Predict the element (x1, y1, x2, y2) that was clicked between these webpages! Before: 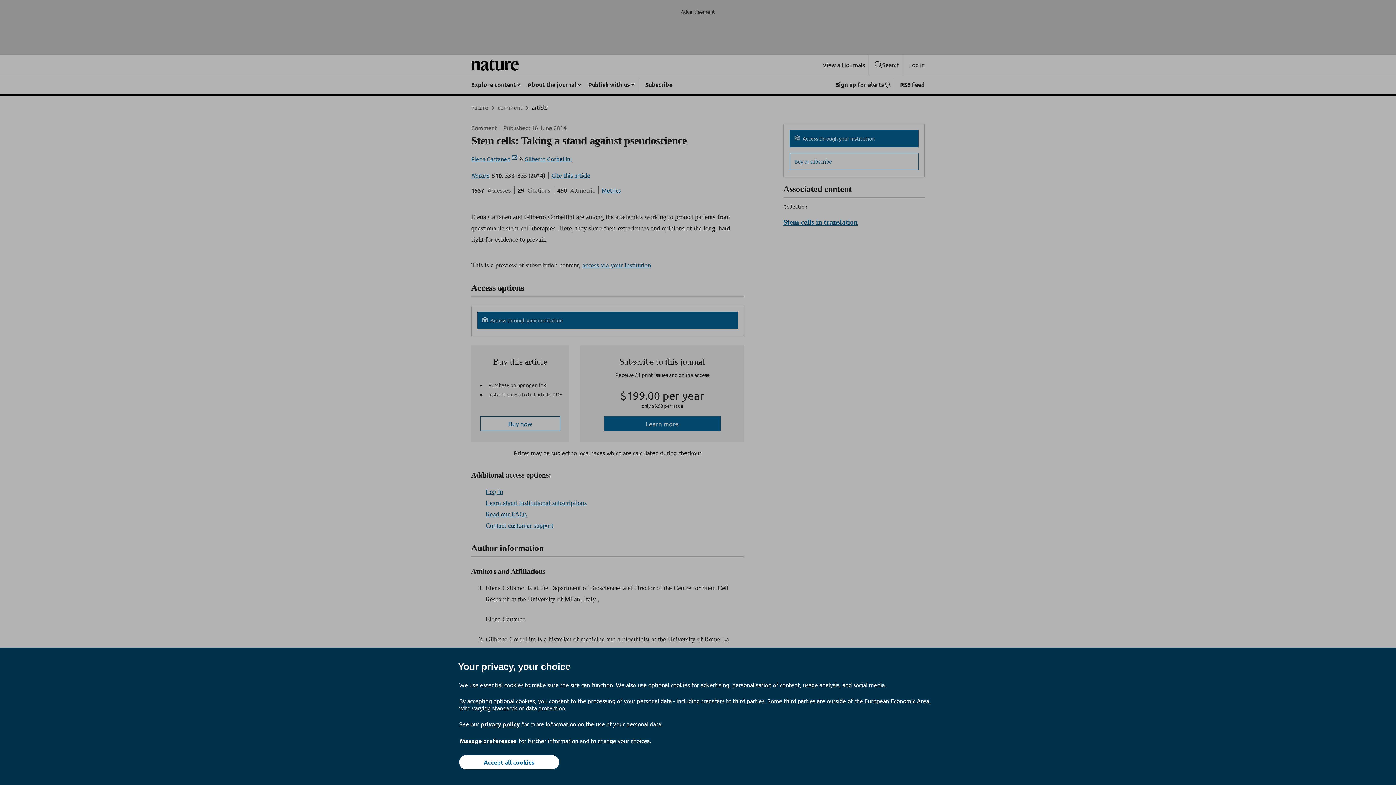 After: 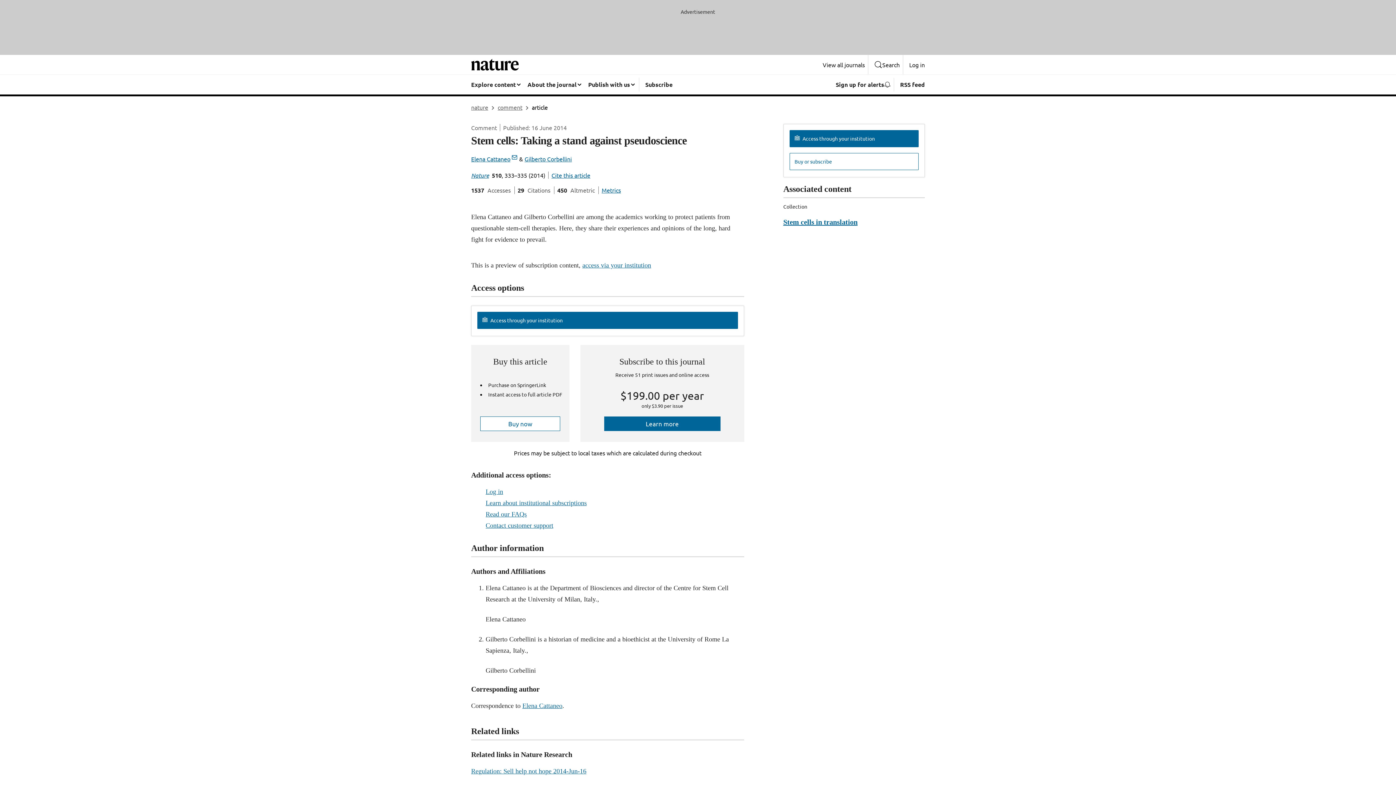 Action: label: Accept all cookies bbox: (459, 755, 559, 769)